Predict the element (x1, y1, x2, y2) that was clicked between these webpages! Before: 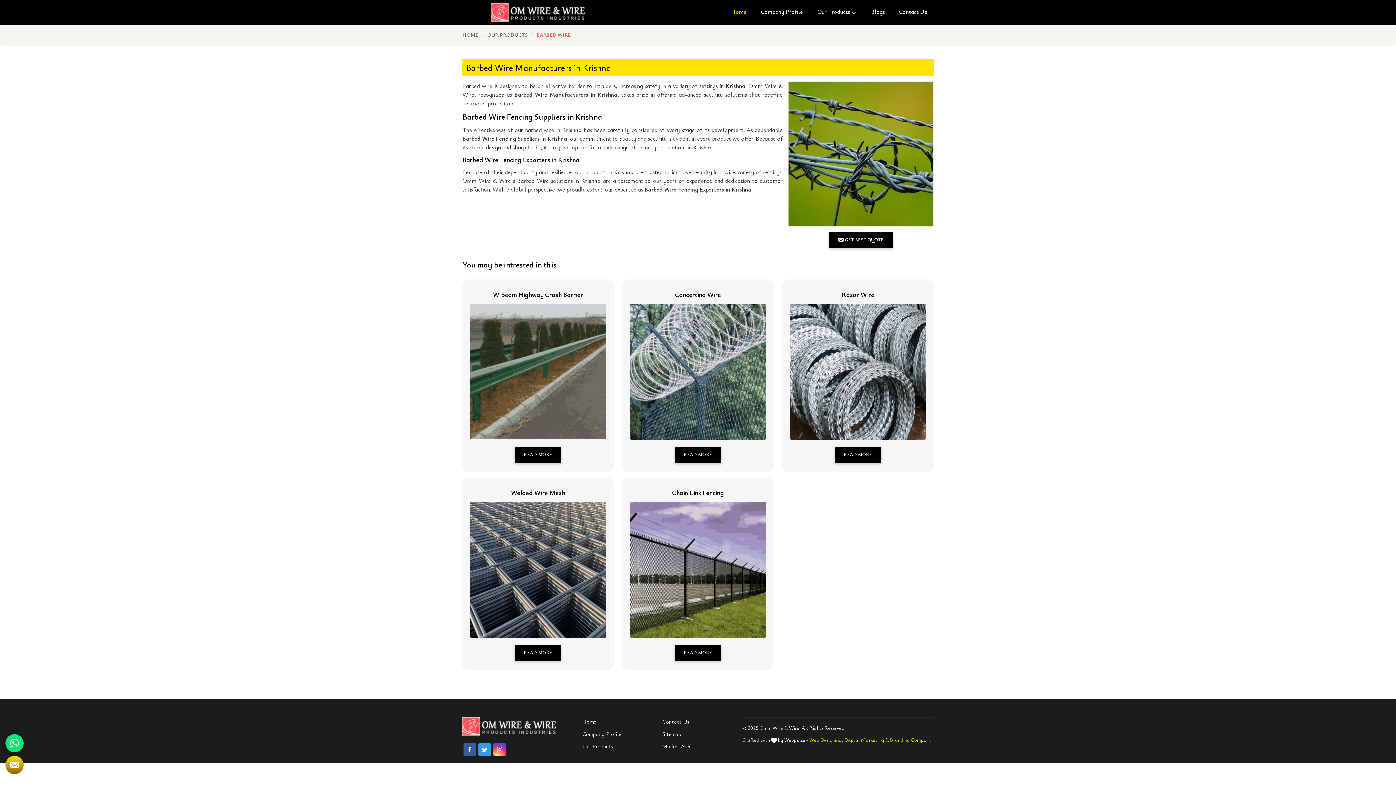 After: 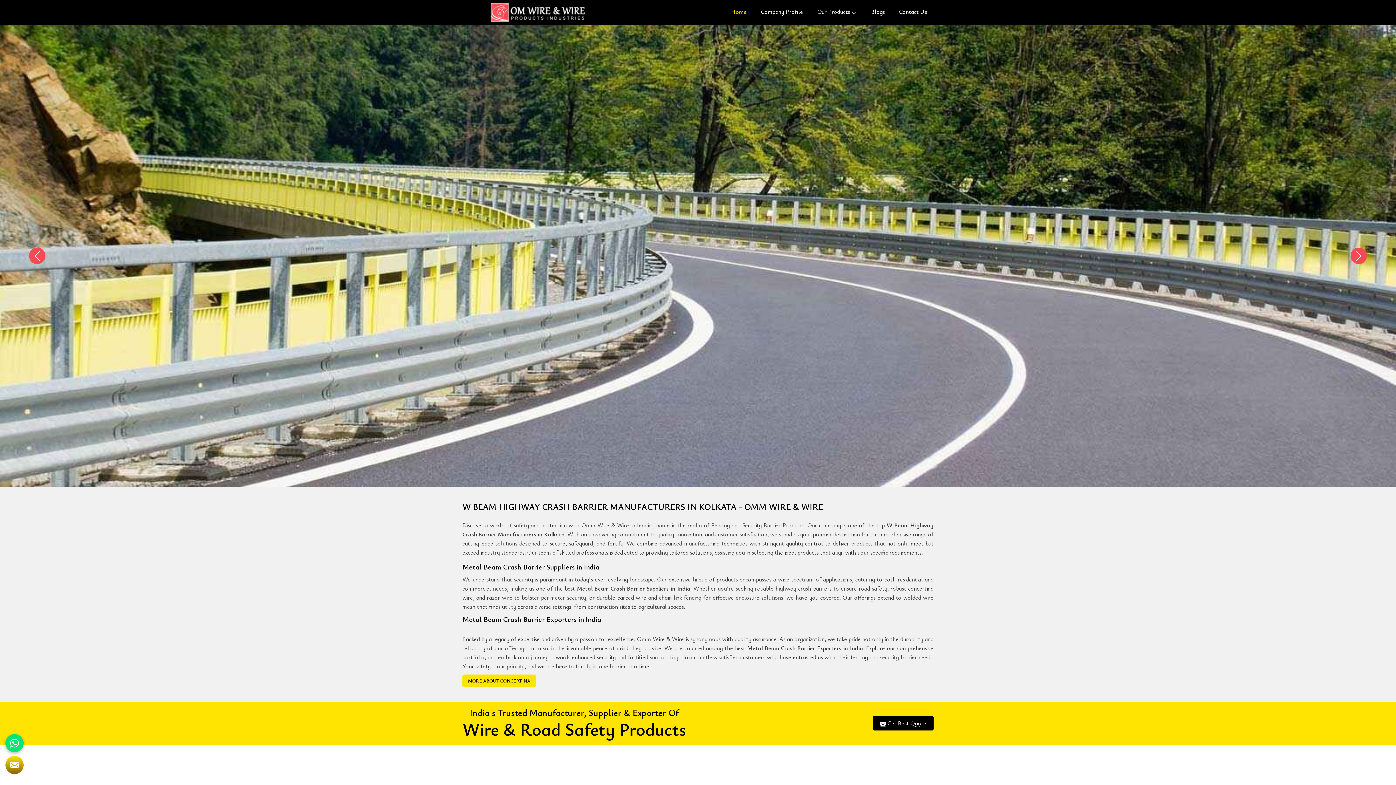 Action: bbox: (491, 3, 585, 21)